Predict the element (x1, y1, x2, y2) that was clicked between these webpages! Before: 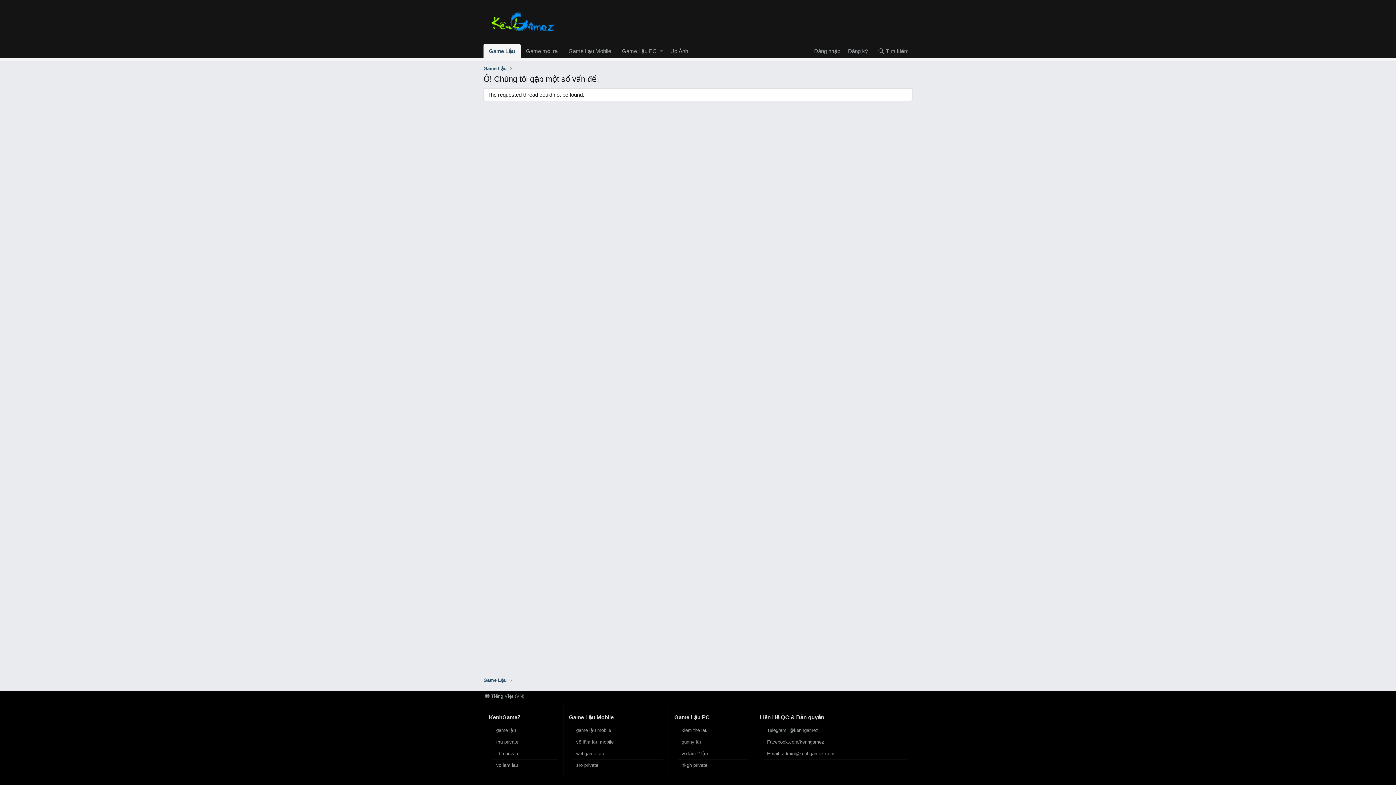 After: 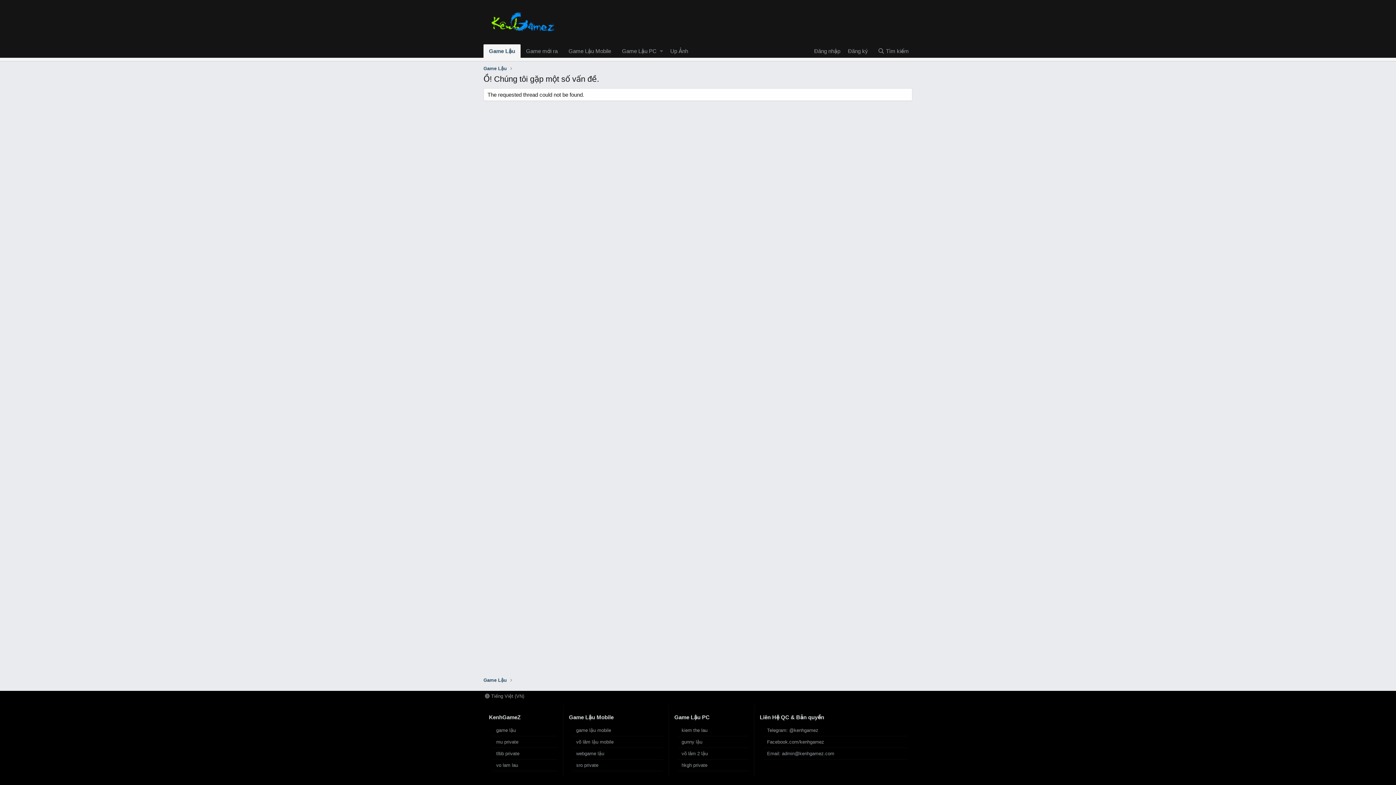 Action: bbox: (492, 725, 557, 736) label: game lậu